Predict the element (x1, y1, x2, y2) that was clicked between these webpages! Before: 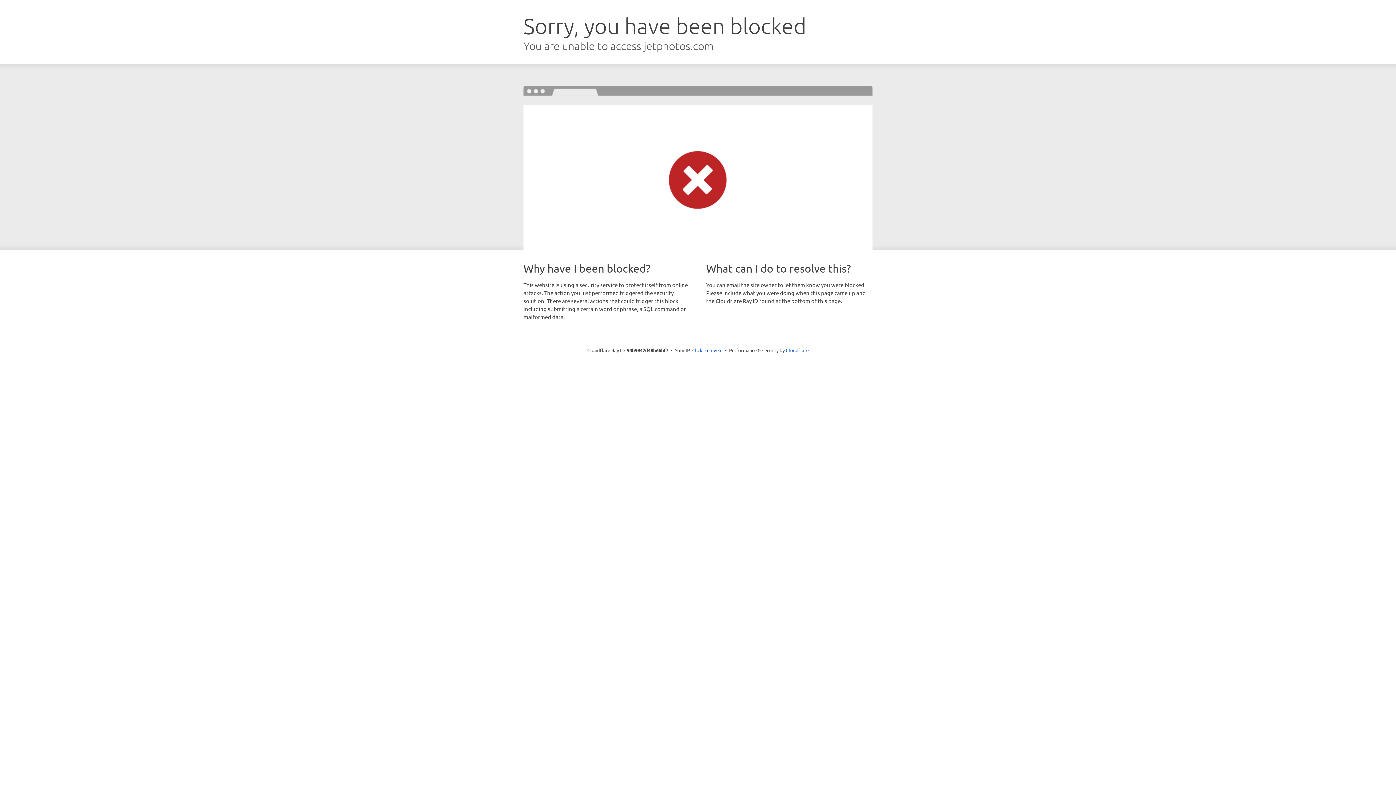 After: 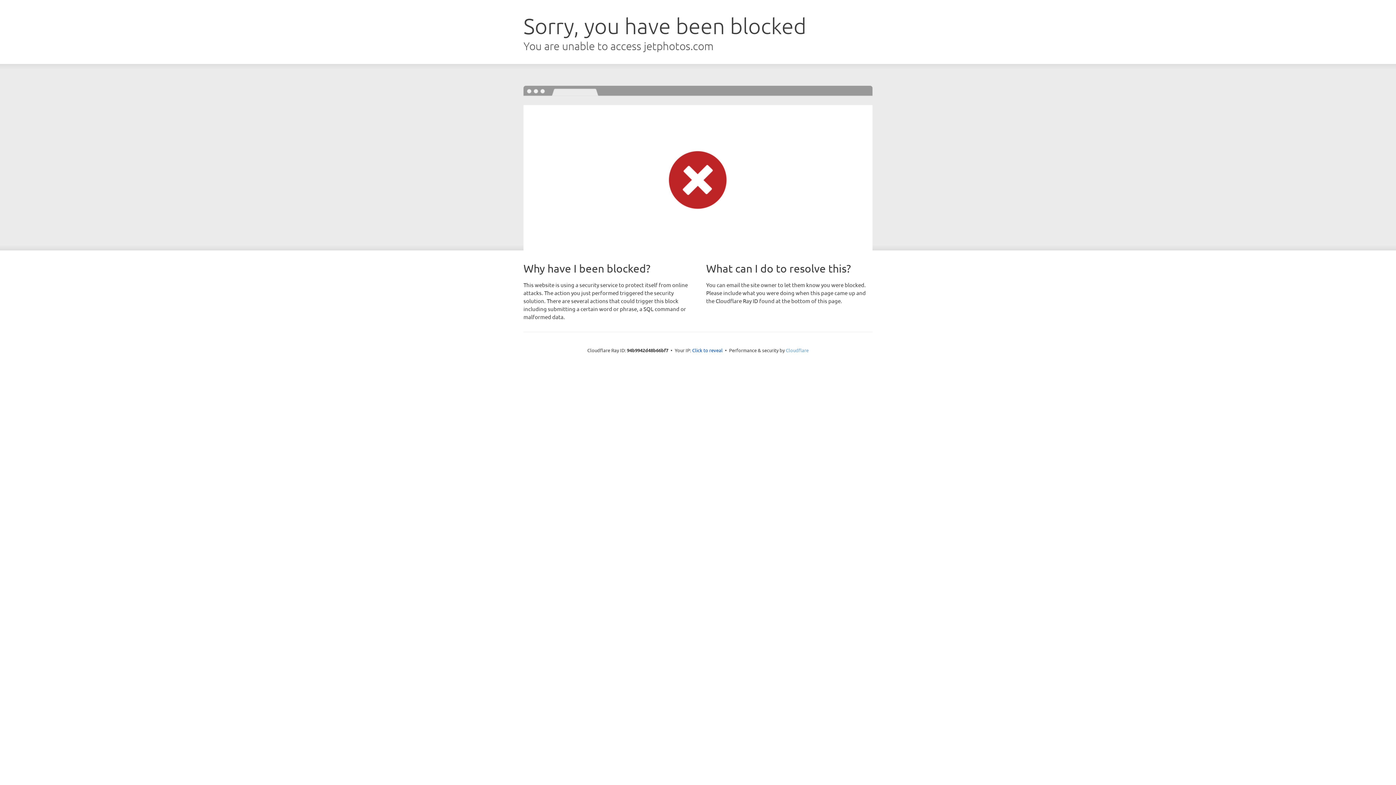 Action: label: Cloudflare bbox: (786, 347, 808, 353)